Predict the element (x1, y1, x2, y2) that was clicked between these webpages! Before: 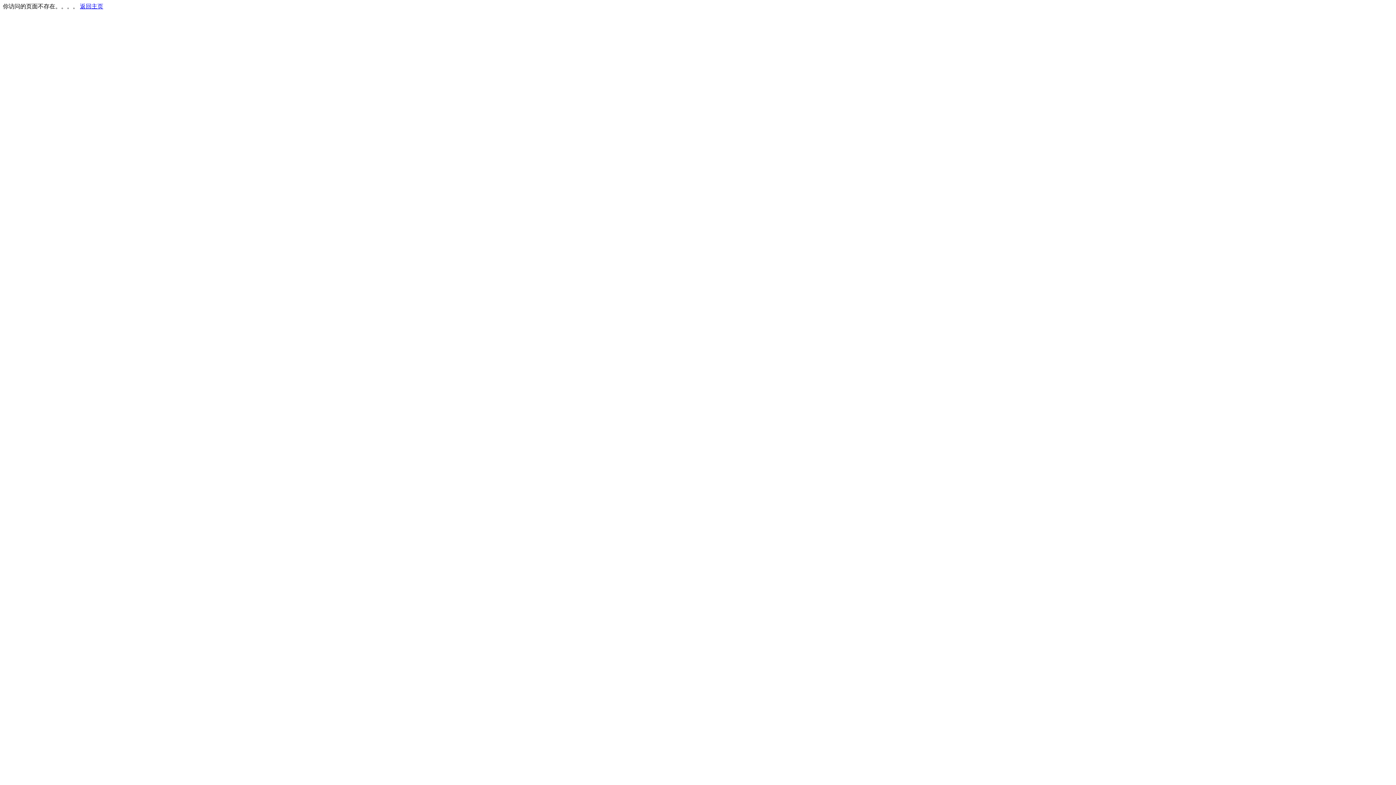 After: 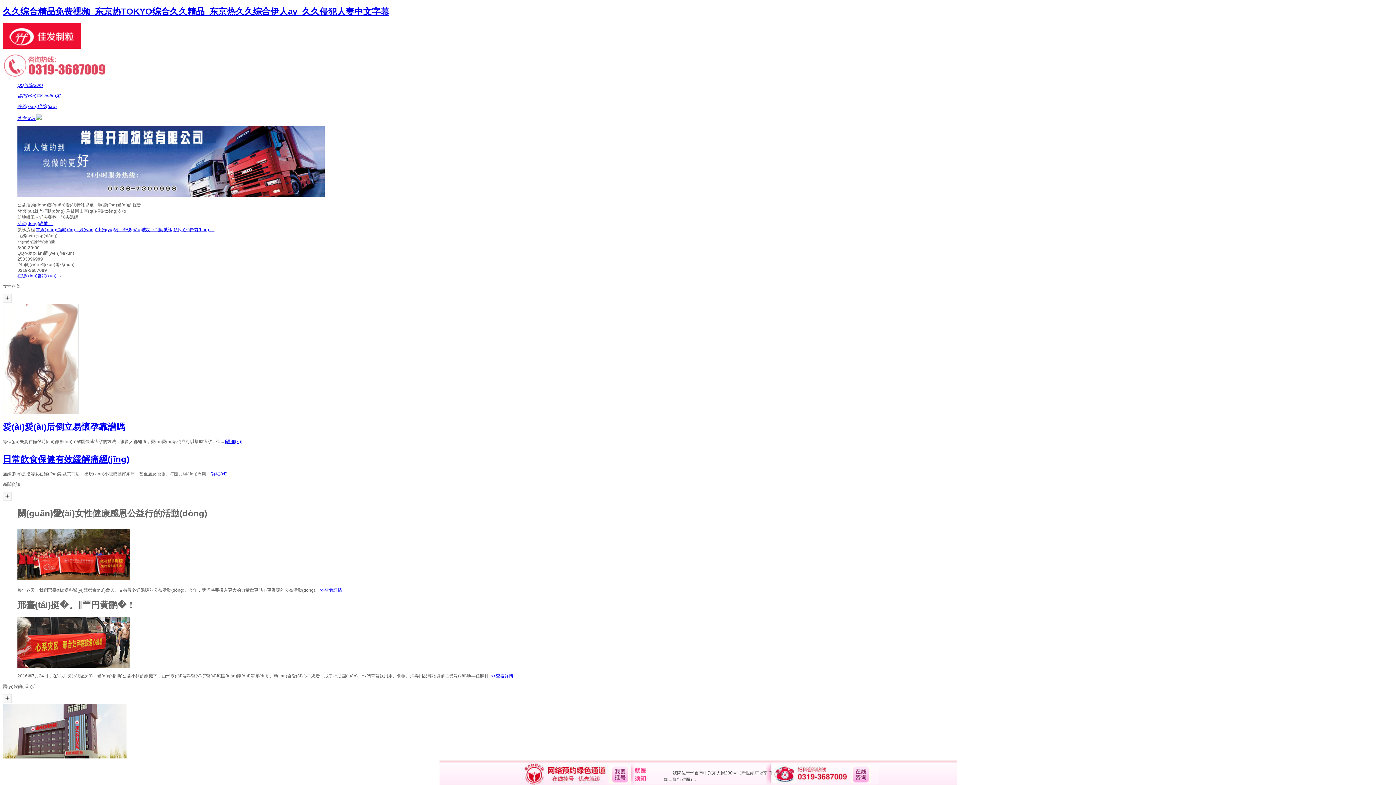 Action: bbox: (80, 3, 103, 9) label: 返回主页